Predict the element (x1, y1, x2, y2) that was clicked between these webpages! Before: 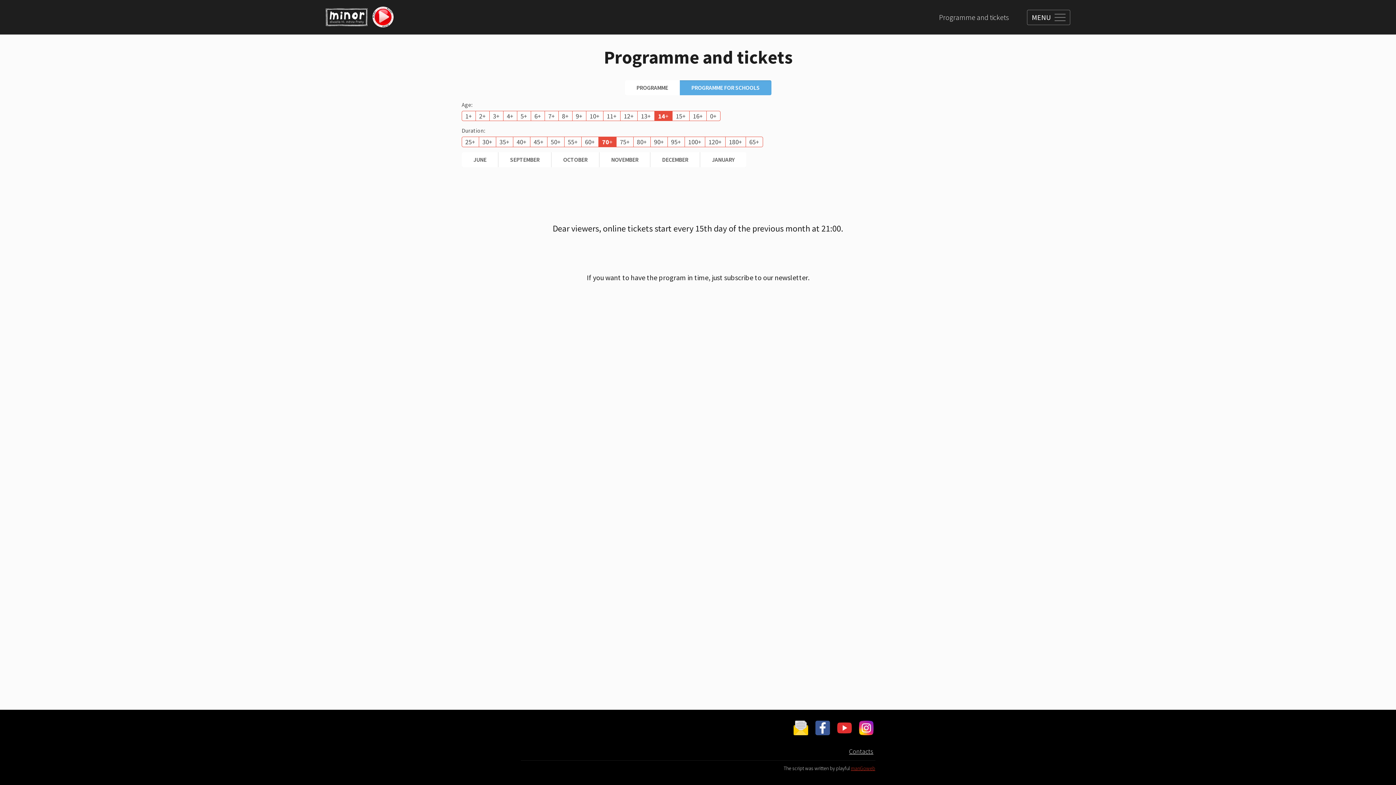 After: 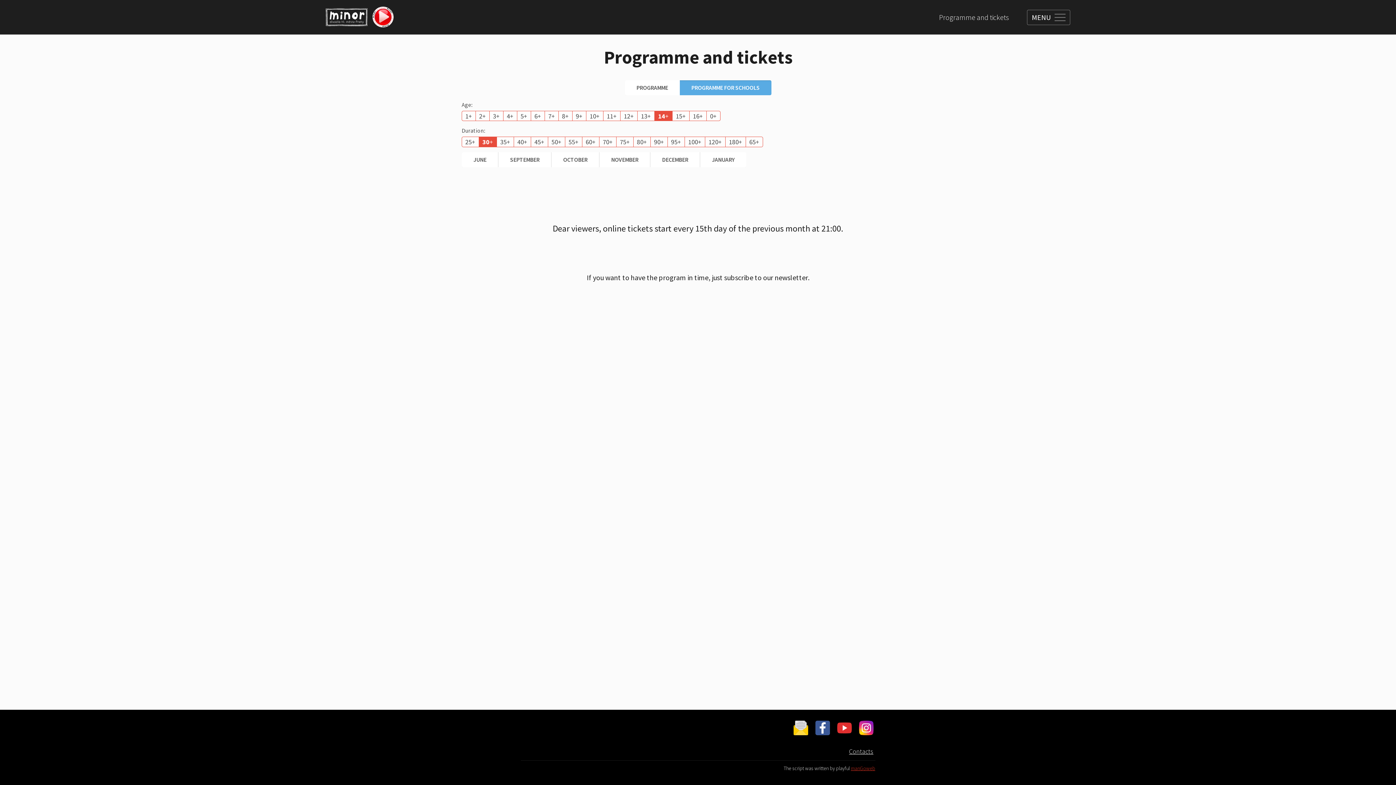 Action: bbox: (479, 137, 496, 146) label: 30+